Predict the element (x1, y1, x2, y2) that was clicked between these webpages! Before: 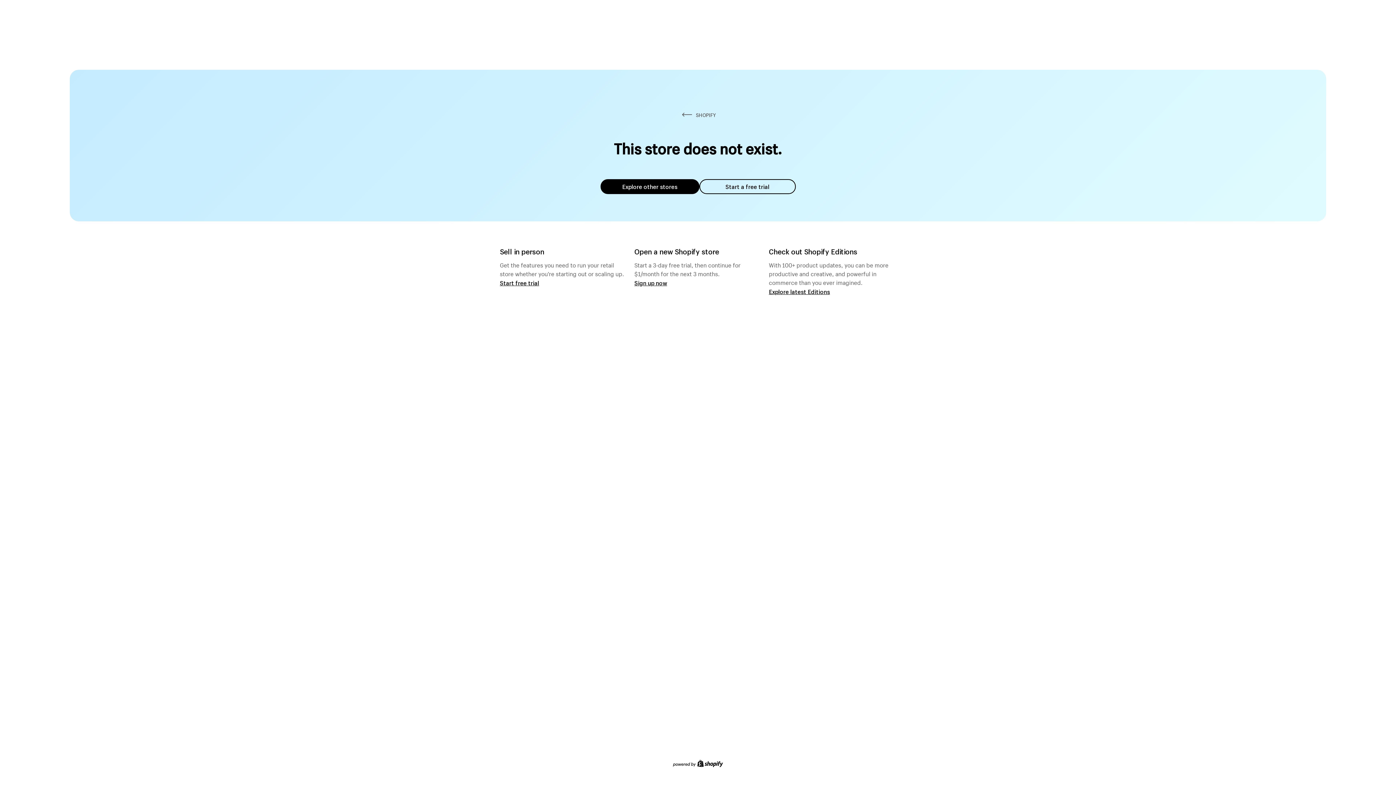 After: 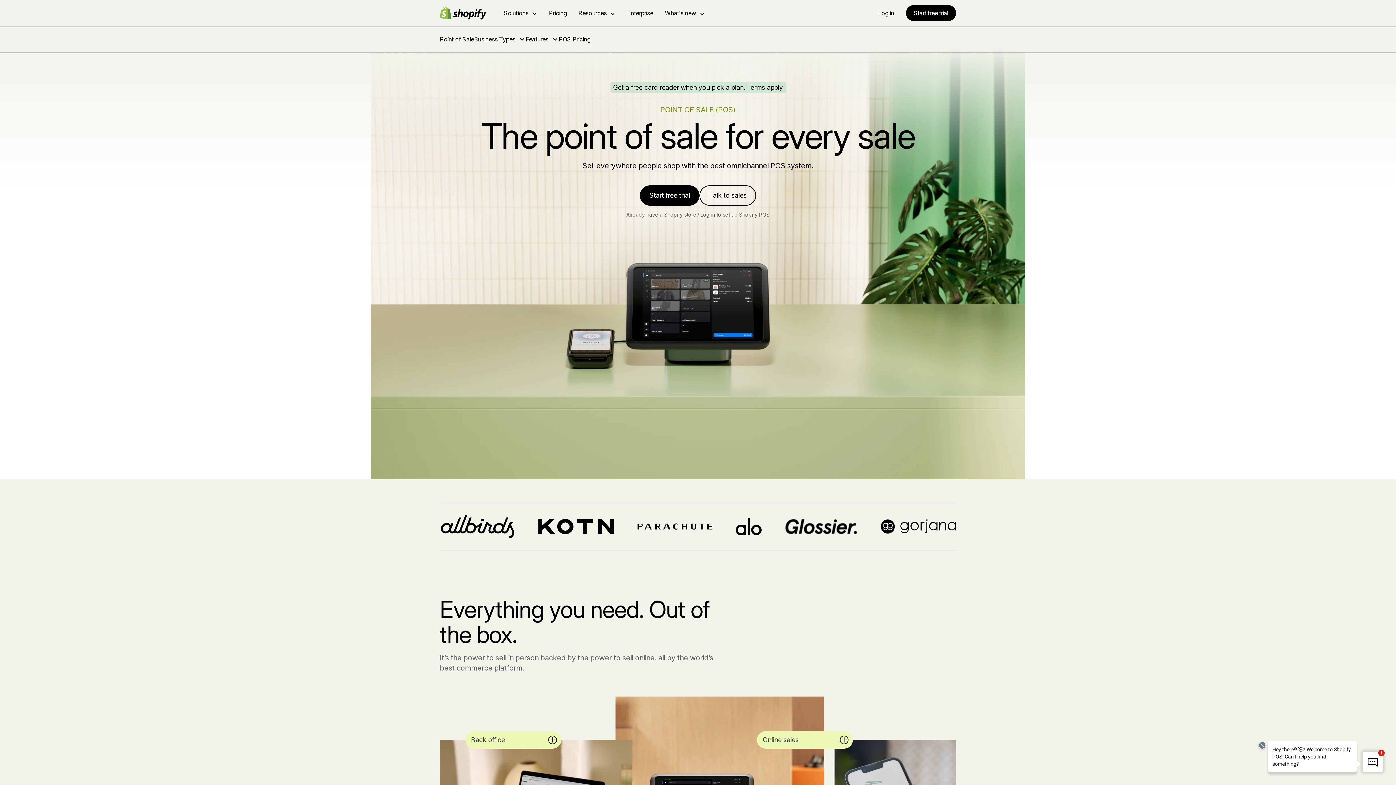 Action: label: Start free trial bbox: (500, 279, 539, 286)